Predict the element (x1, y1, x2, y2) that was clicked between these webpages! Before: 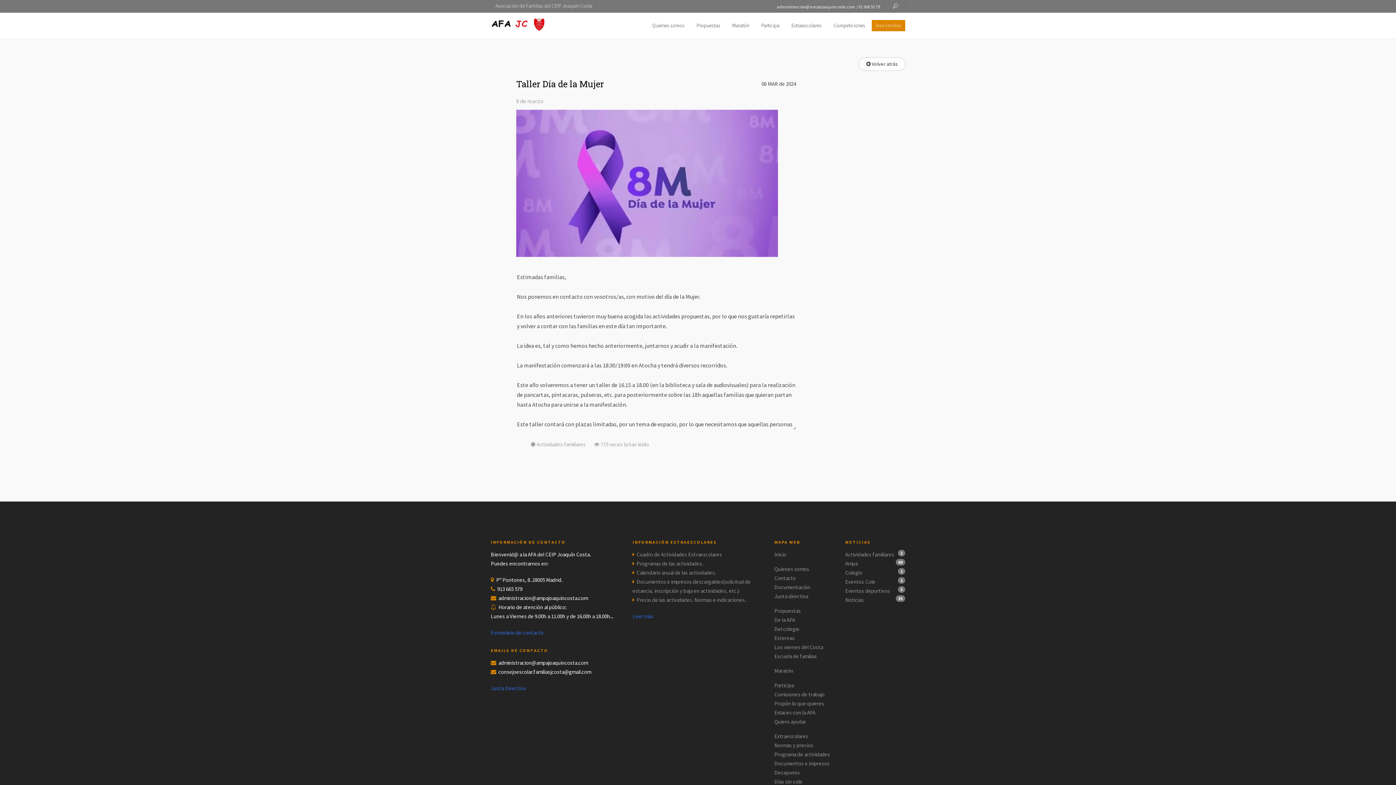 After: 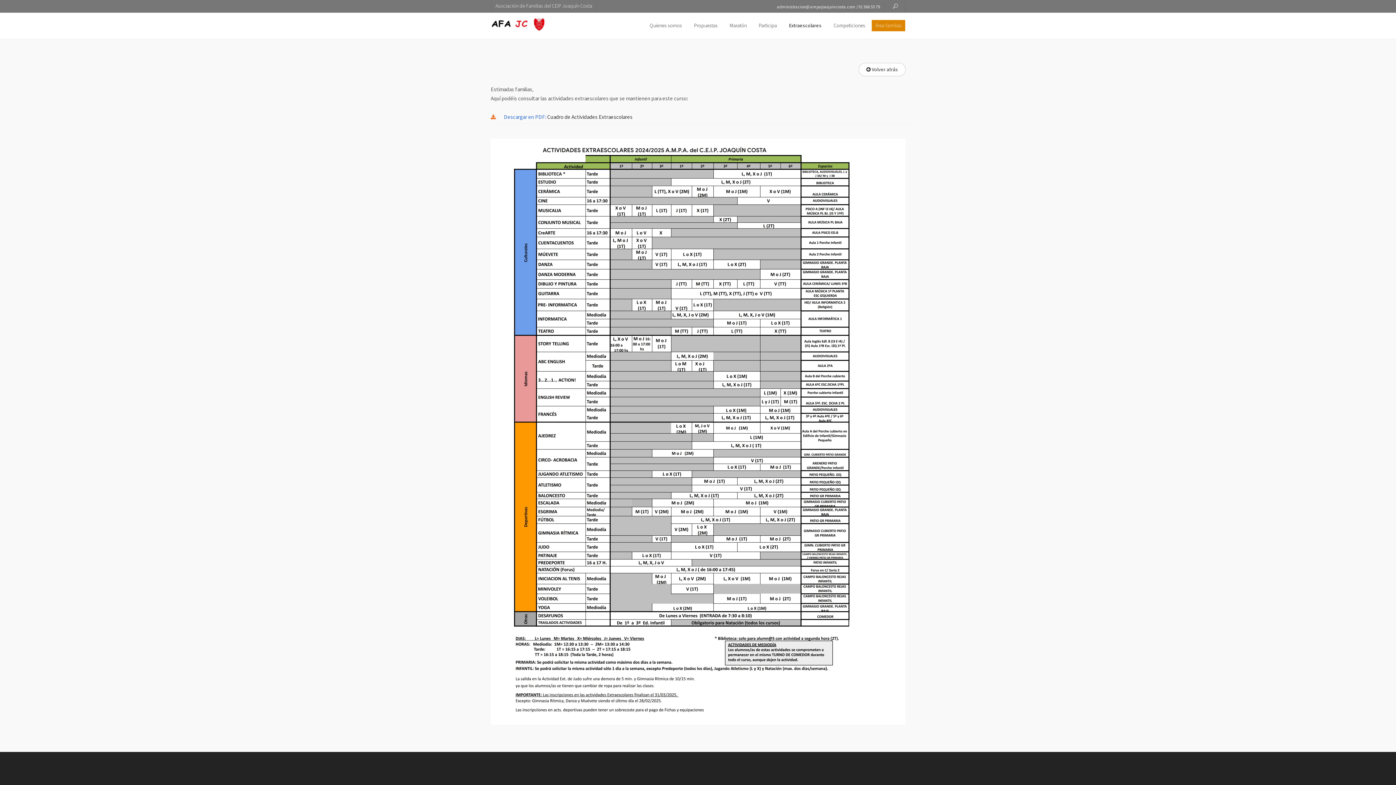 Action: label: Cuadro de Actividades Extraescolares bbox: (636, 551, 722, 558)